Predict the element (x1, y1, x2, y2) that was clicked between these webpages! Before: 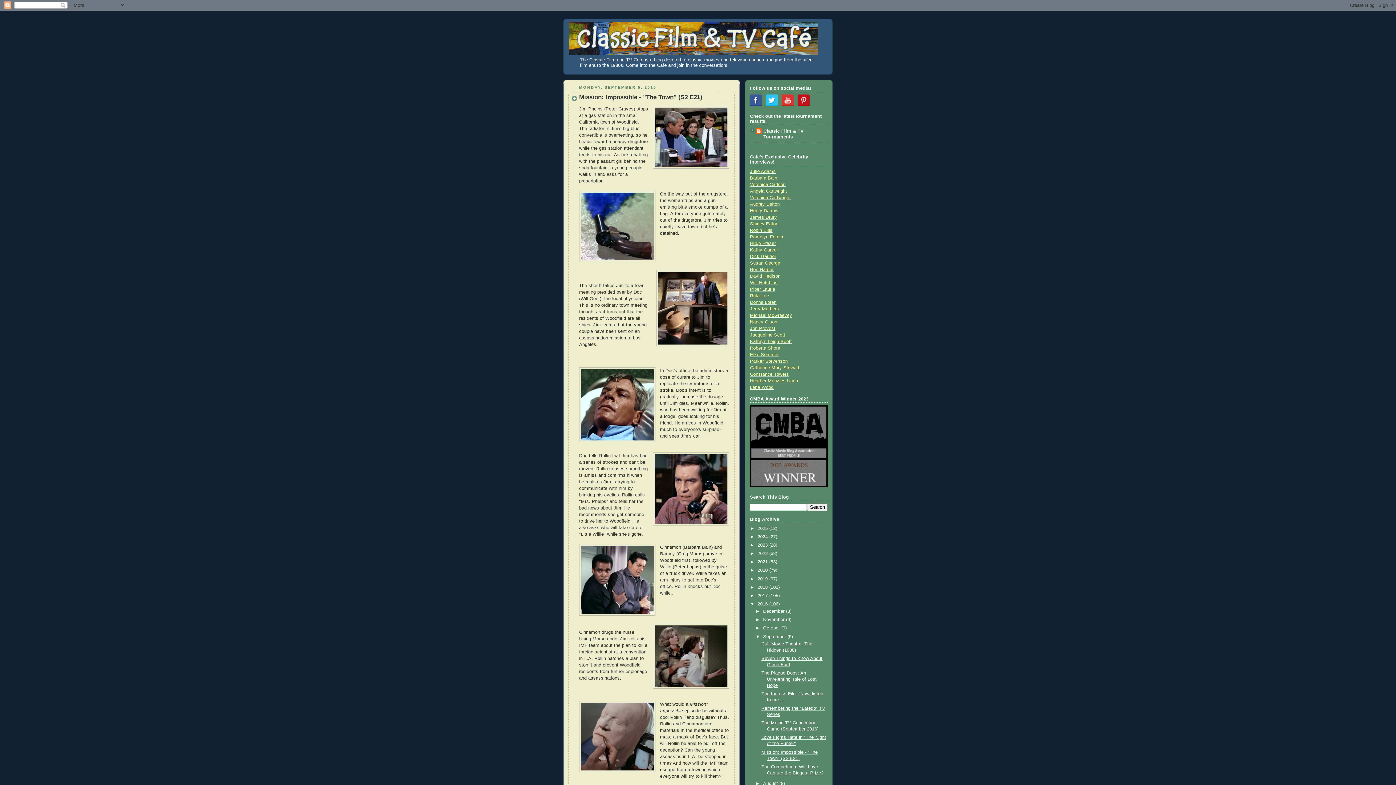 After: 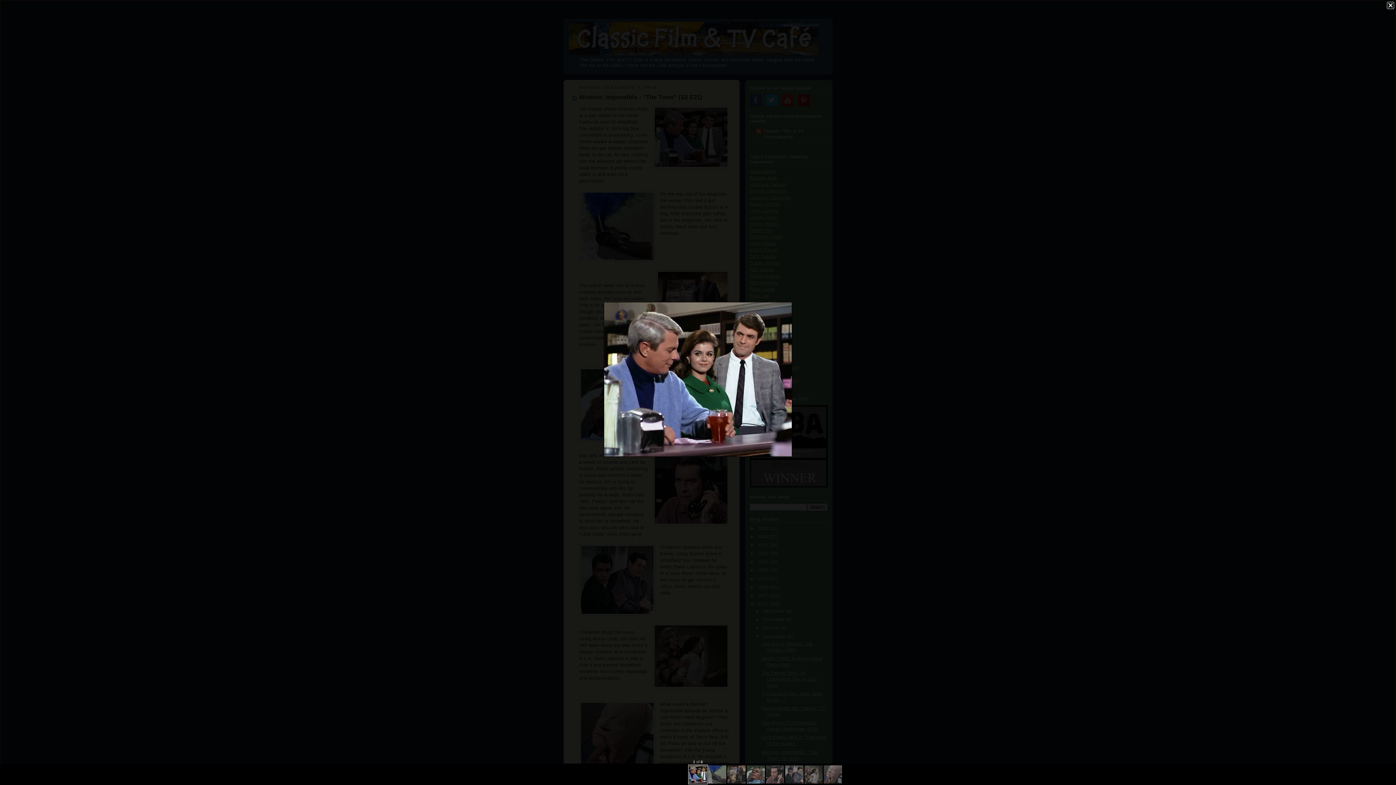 Action: bbox: (653, 105, 729, 172)